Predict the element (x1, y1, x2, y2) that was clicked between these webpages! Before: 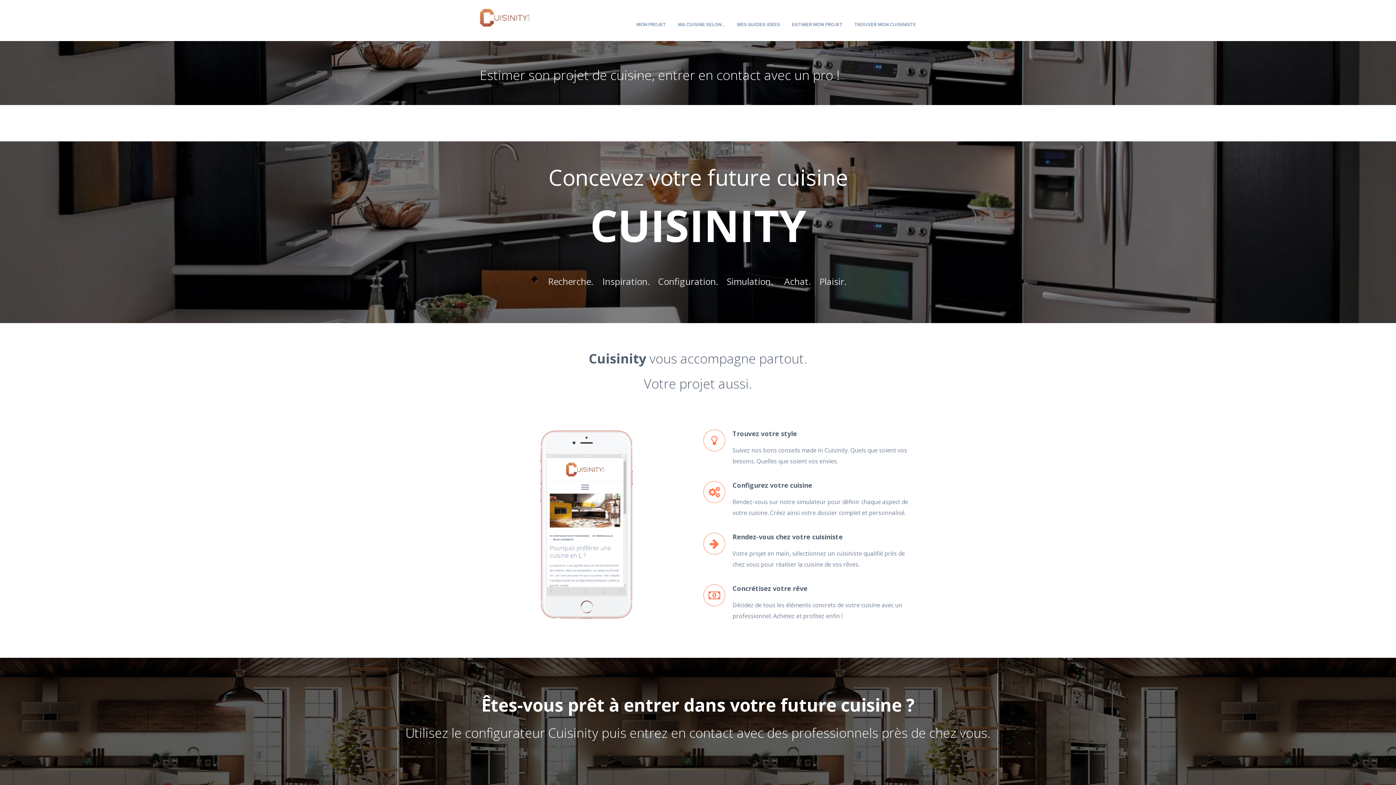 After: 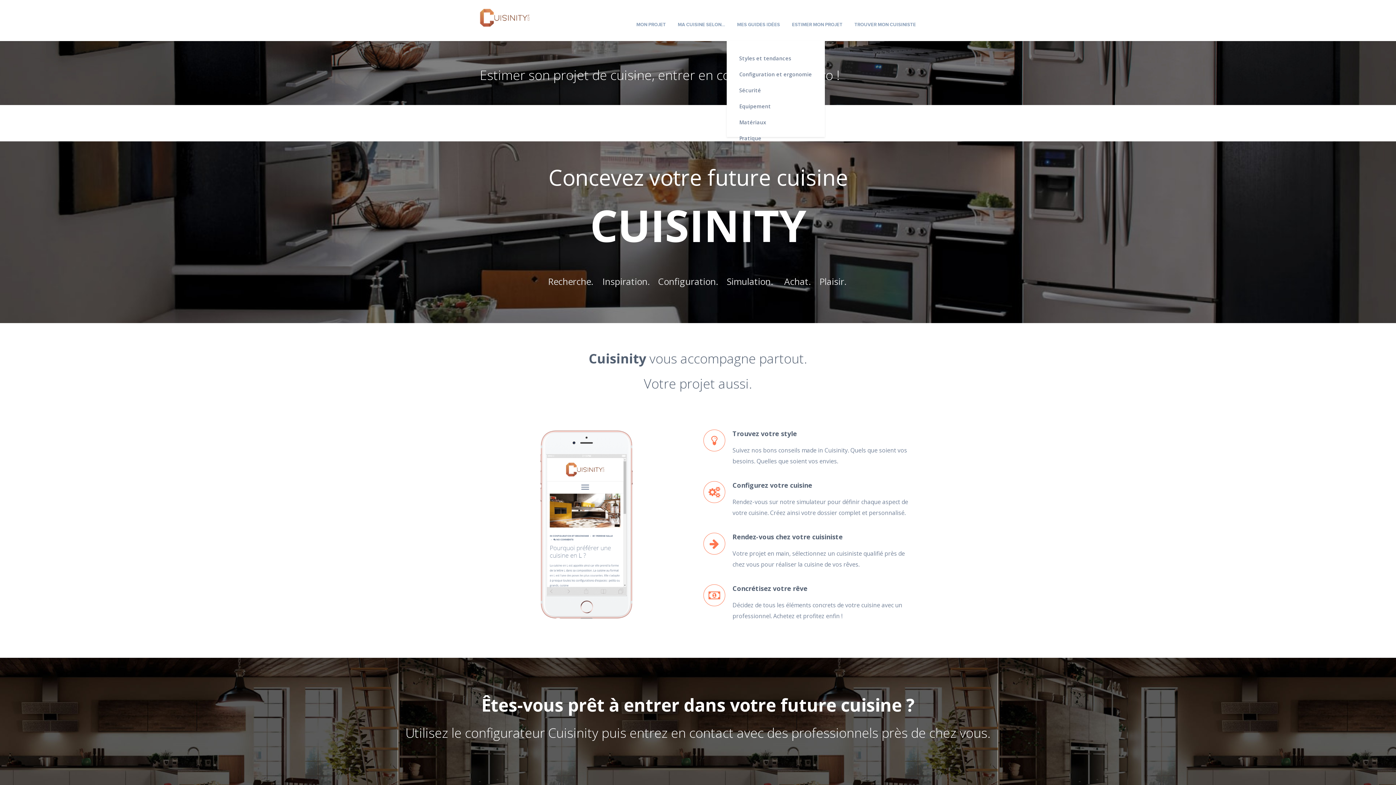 Action: label: MES GUIDES IDÉES bbox: (737, 8, 780, 41)